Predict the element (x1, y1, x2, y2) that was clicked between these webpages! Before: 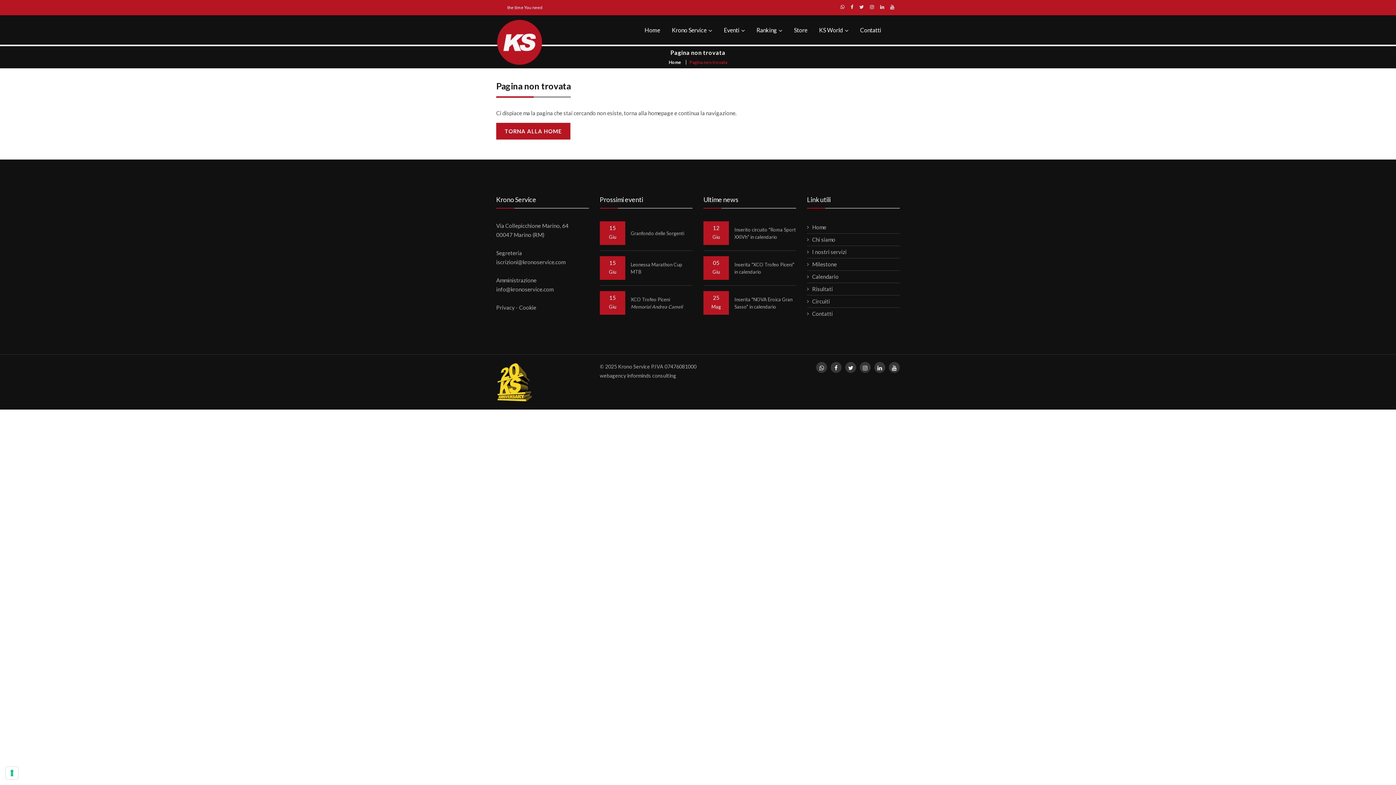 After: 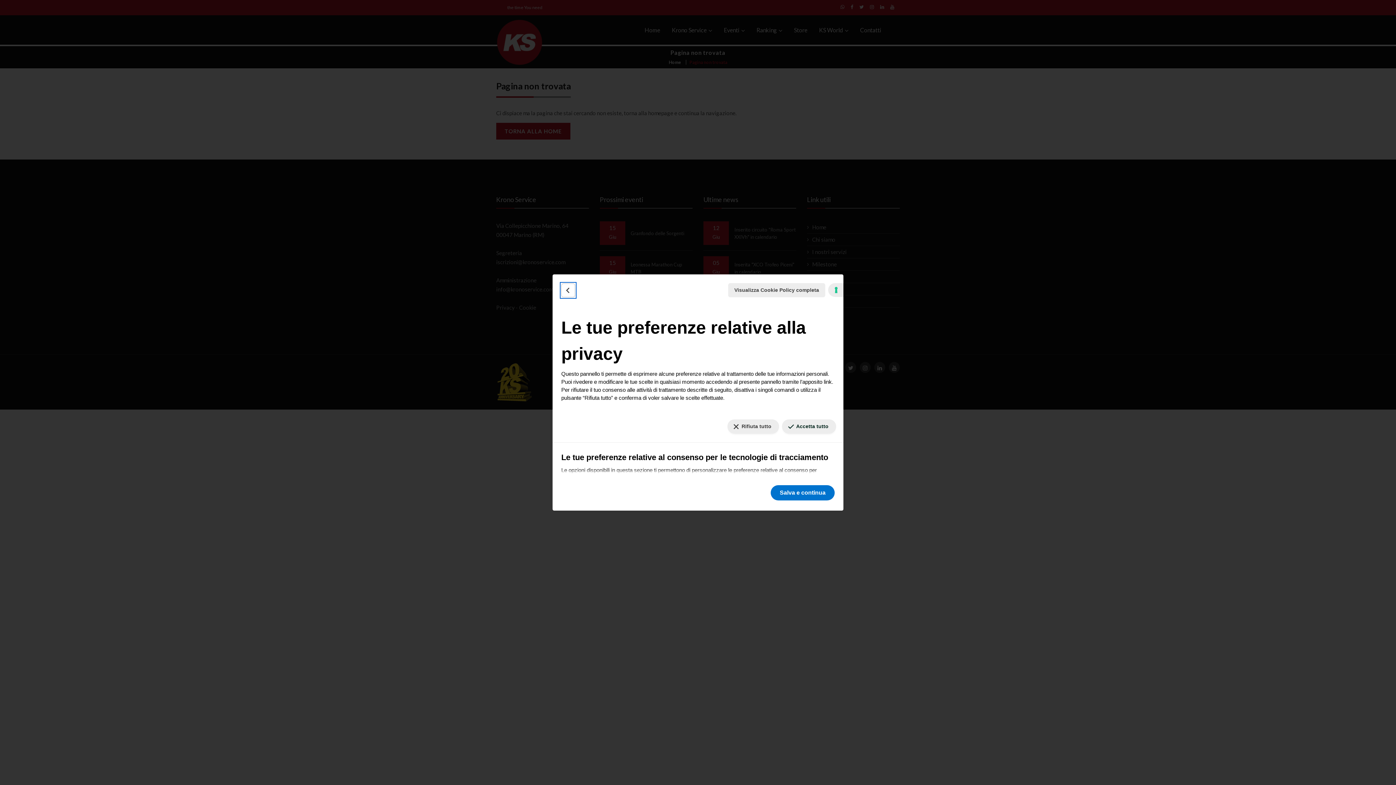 Action: bbox: (5, 767, 18, 779) label: Le tue preferenze relative al consenso per le tecnologie di tracciamento